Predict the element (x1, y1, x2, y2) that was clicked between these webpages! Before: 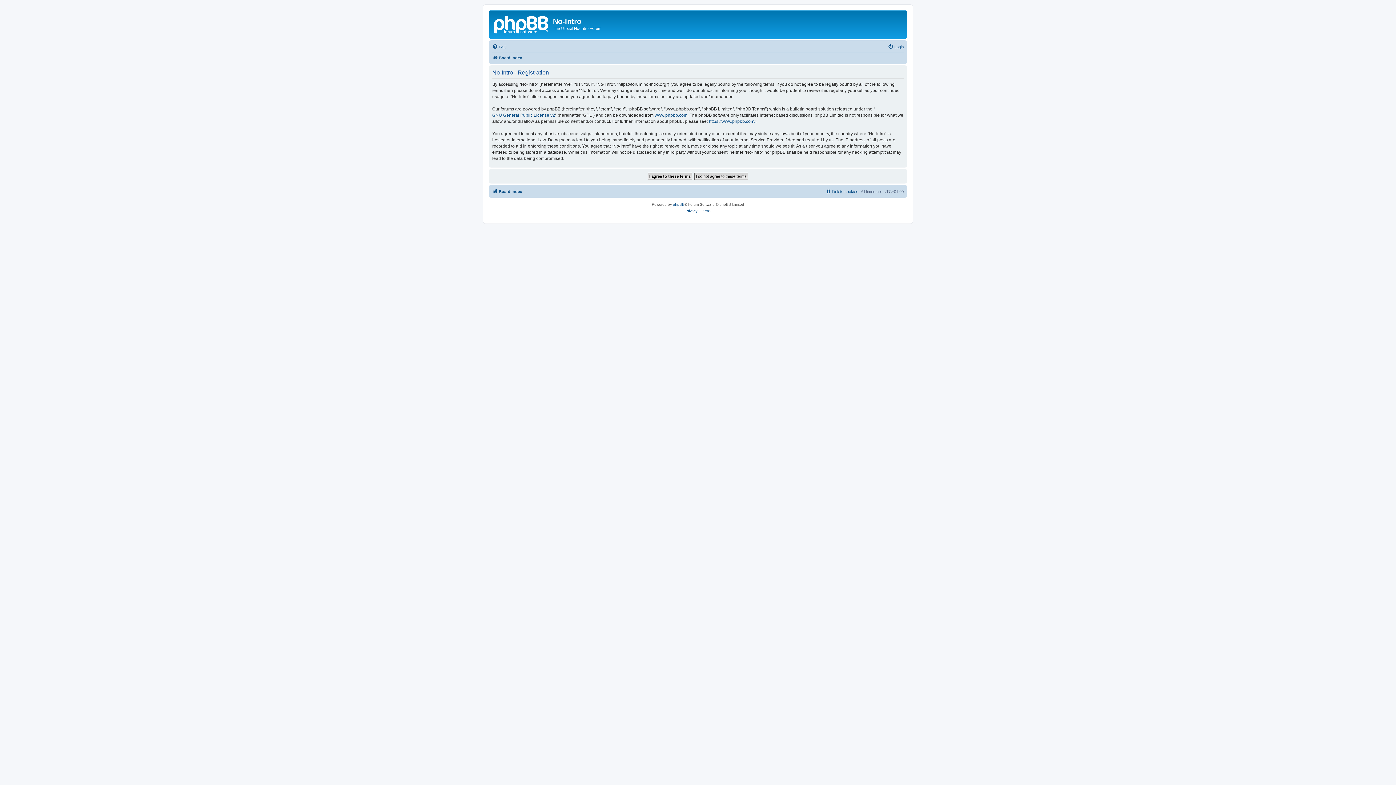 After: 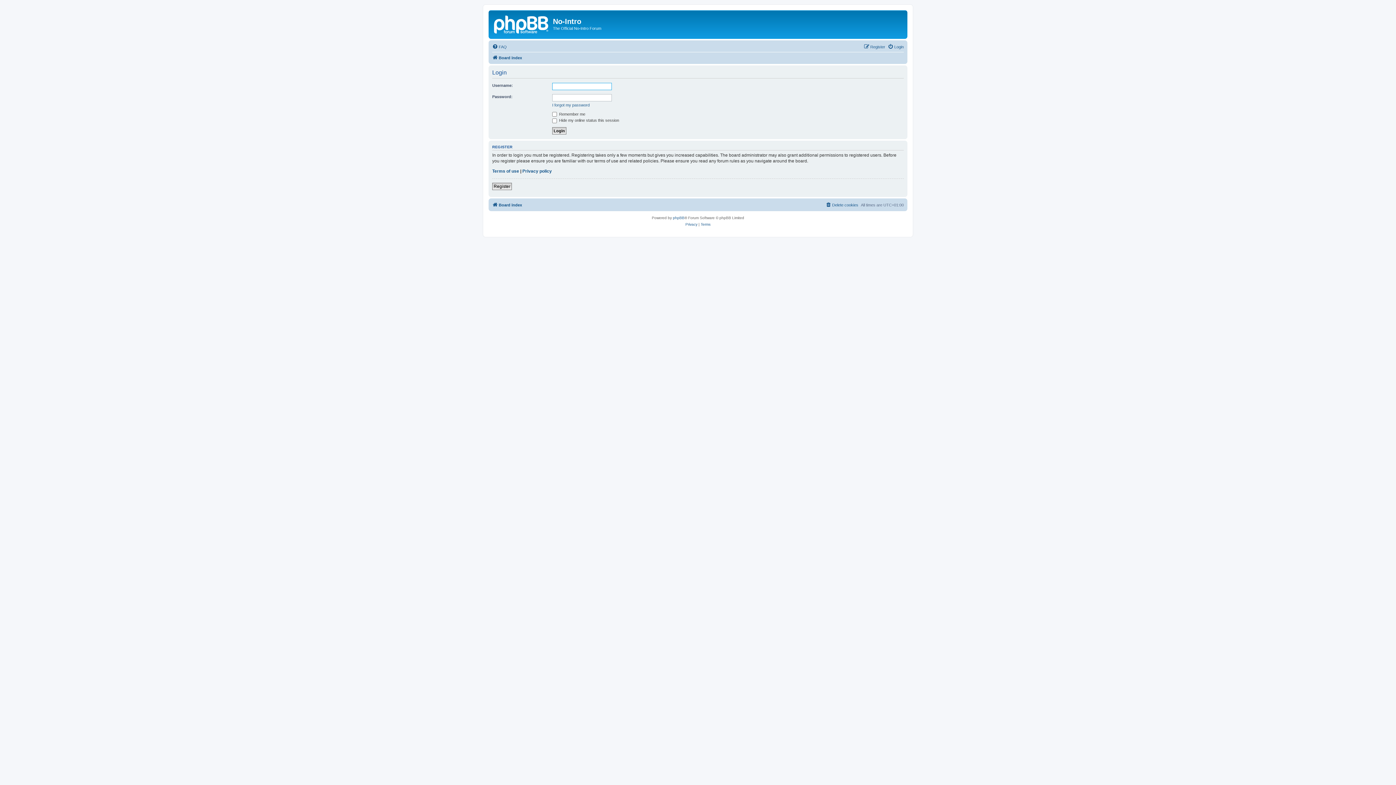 Action: bbox: (888, 42, 904, 51) label: Login